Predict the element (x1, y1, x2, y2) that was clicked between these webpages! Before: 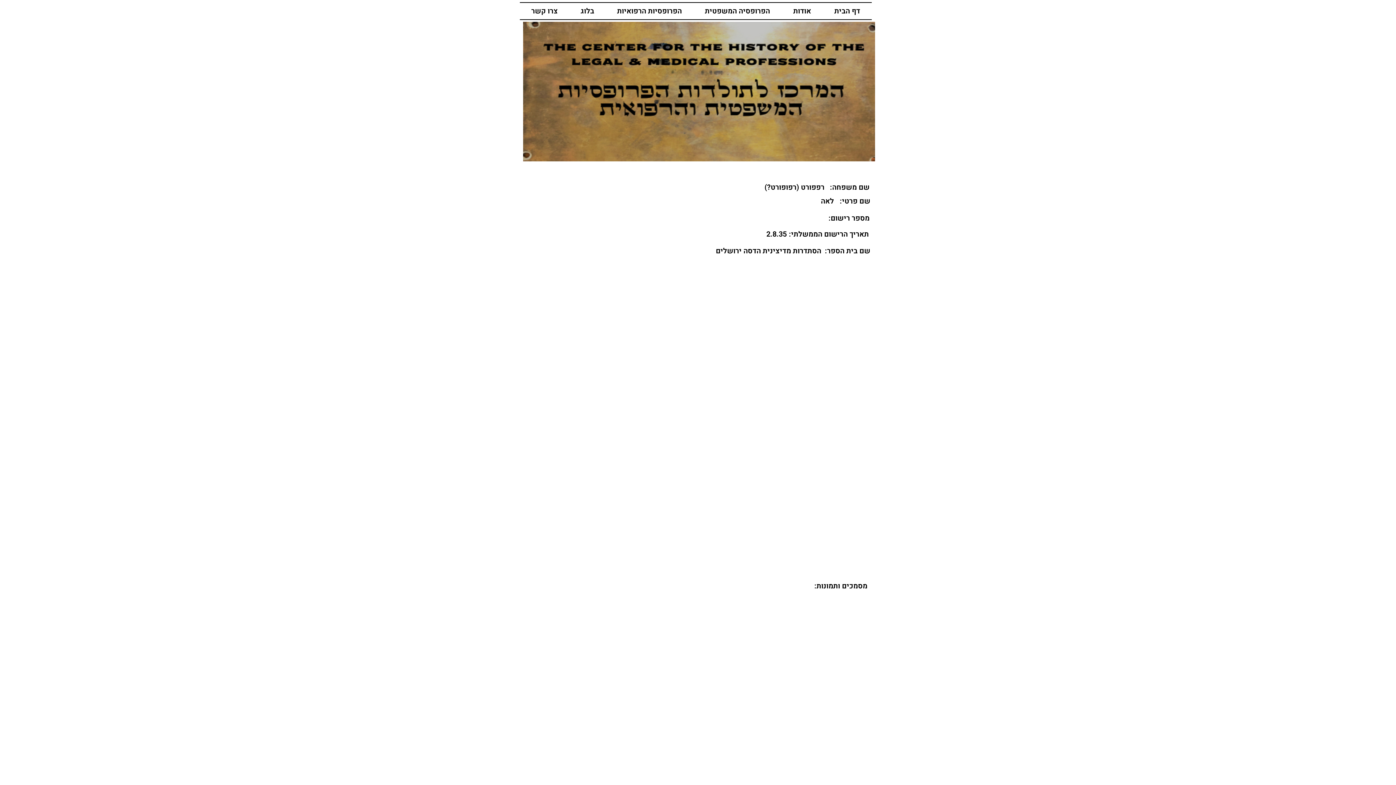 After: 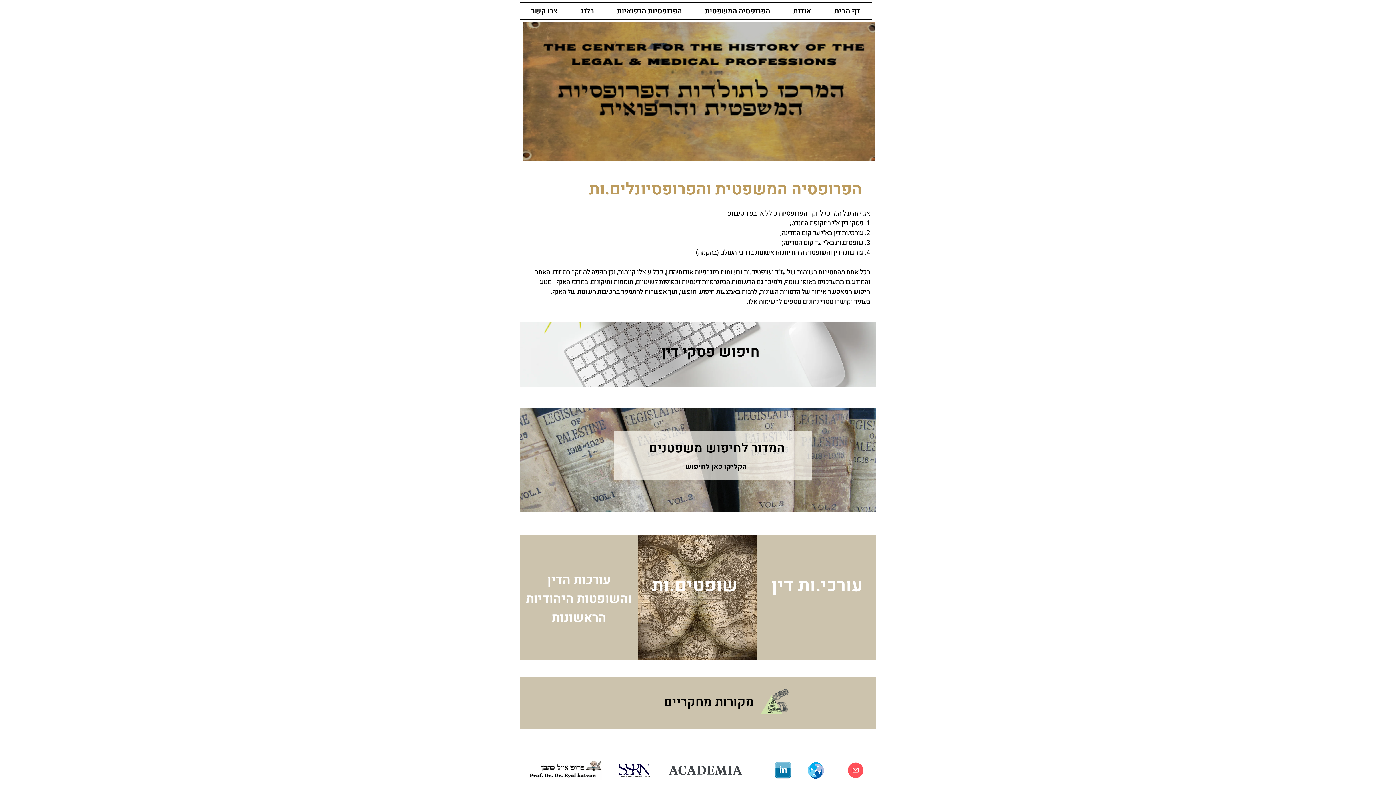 Action: bbox: (693, 2, 781, 19) label: הפרופסיה המשפטית